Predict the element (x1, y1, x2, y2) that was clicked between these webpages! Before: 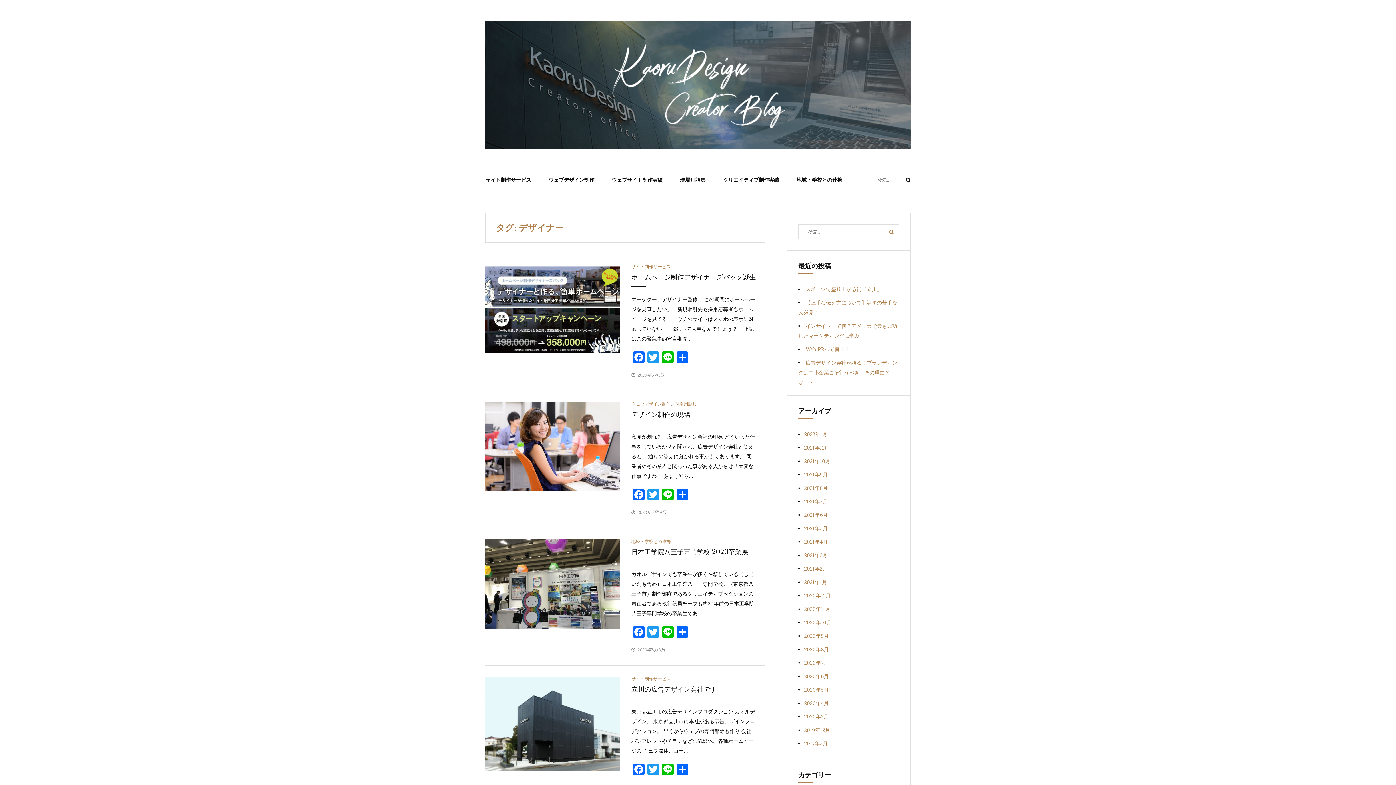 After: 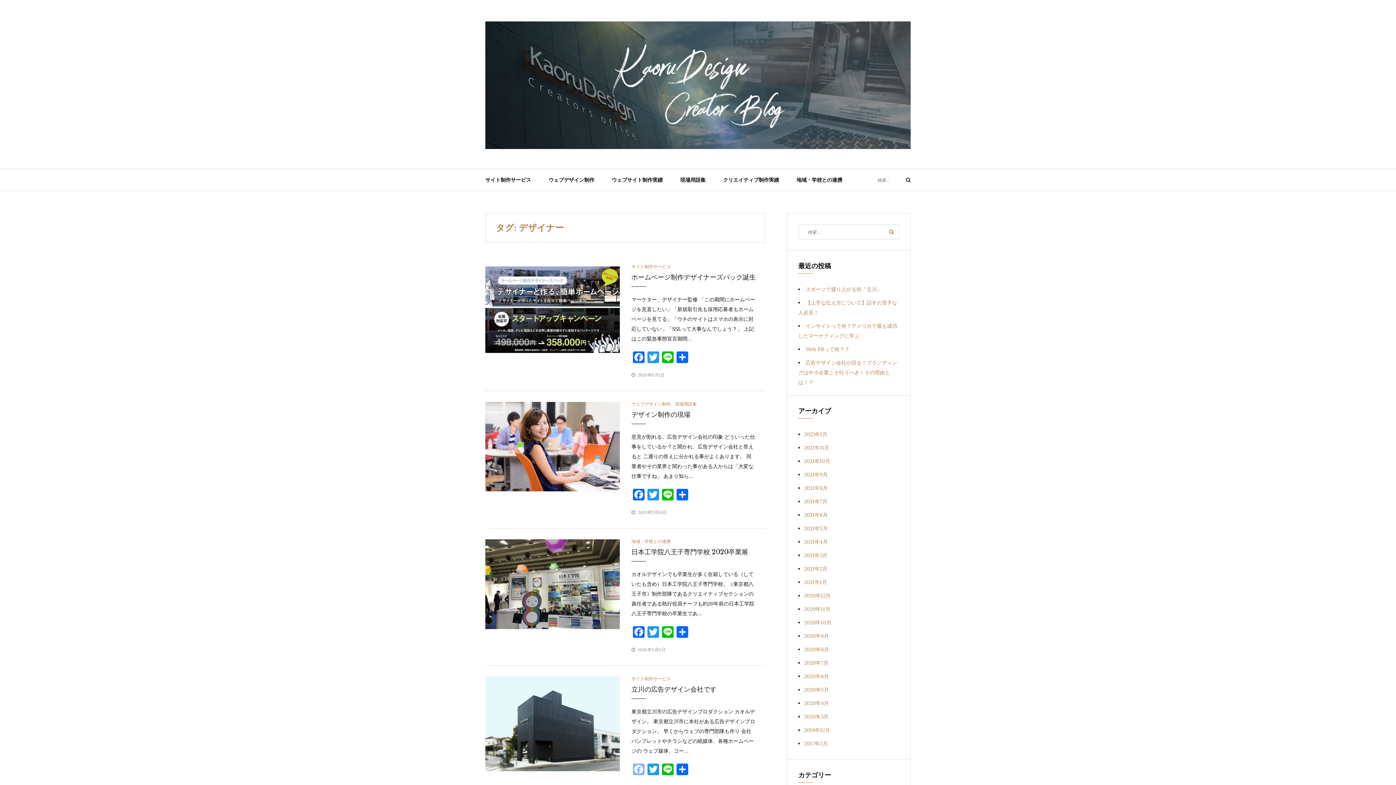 Action: label: Facebook bbox: (631, 764, 646, 777)